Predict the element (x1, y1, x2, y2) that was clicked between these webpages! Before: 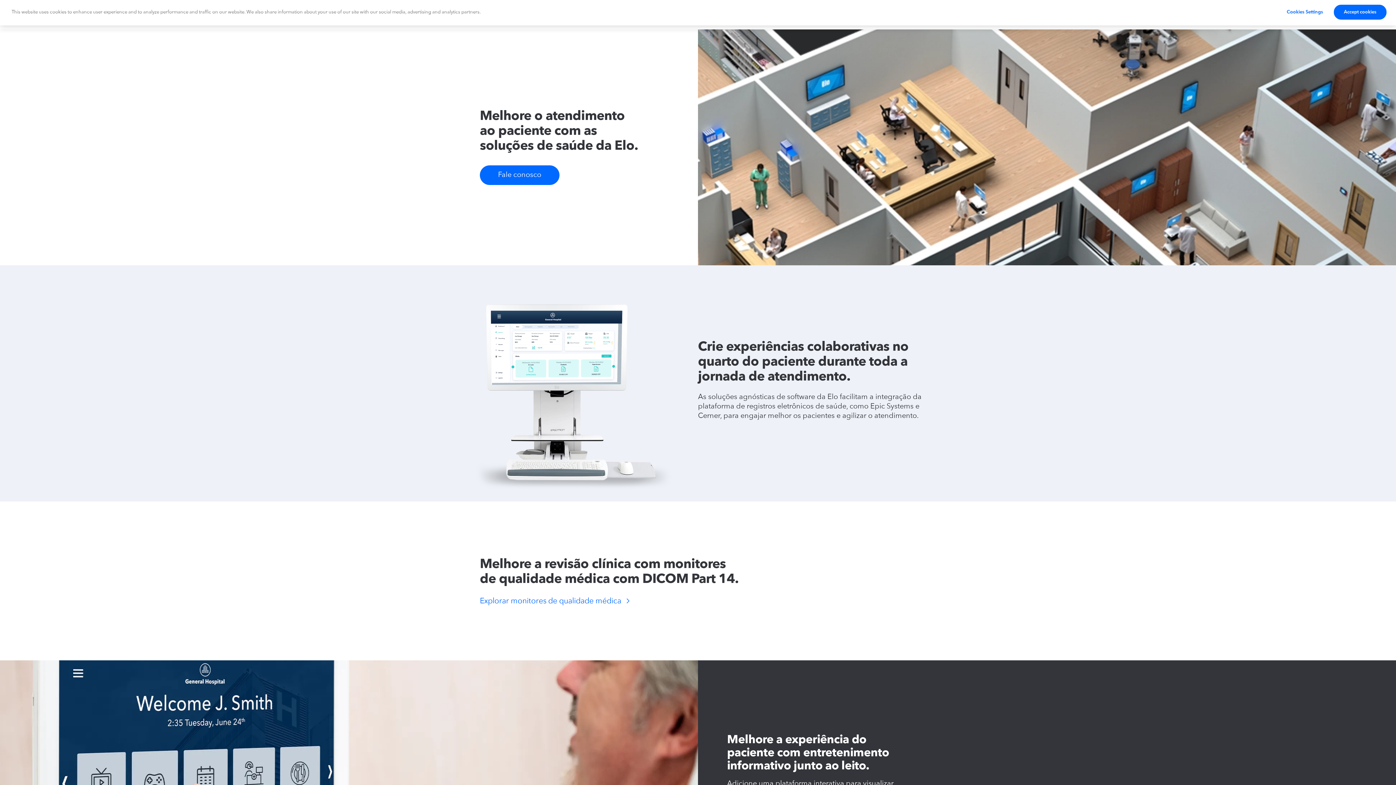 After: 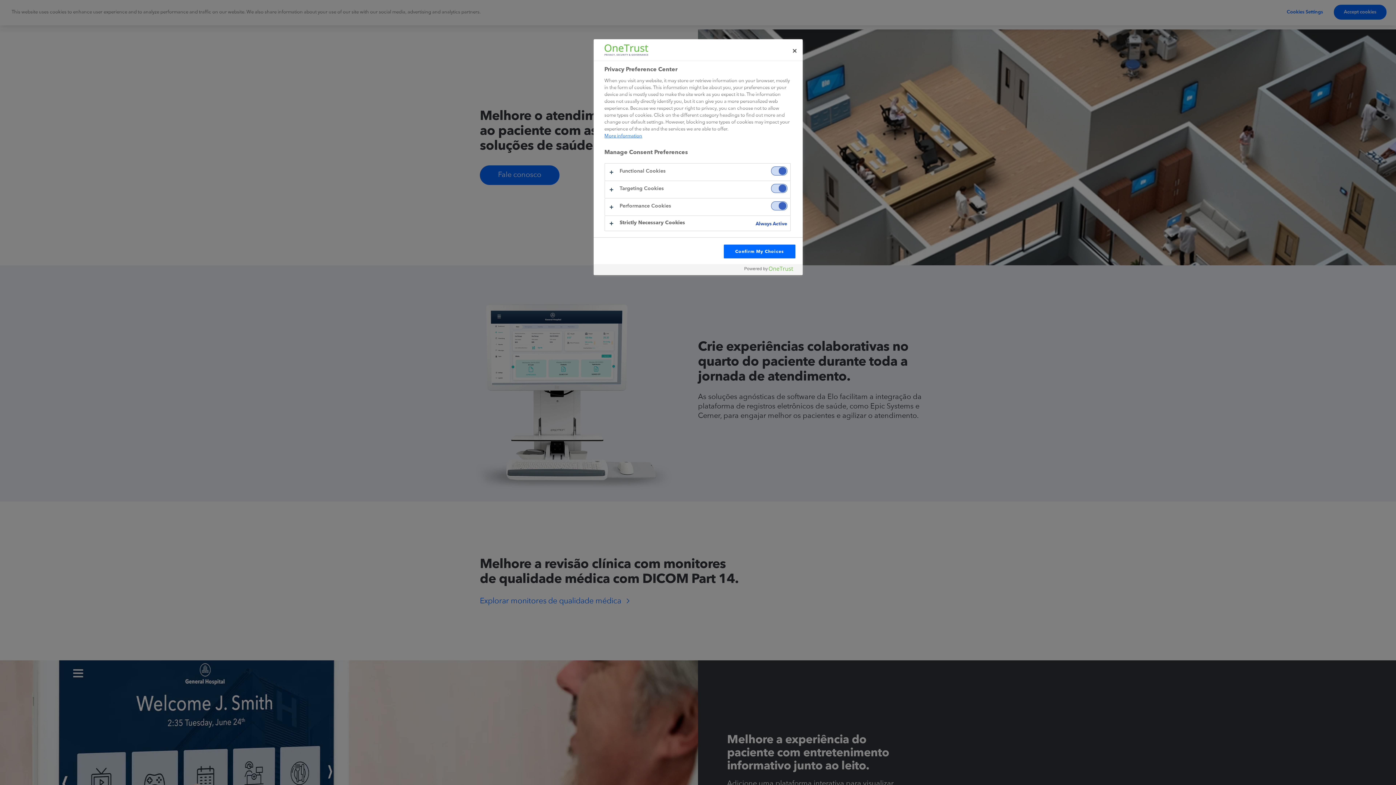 Action: label: Cookies Settings bbox: (1282, 5, 1327, 19)